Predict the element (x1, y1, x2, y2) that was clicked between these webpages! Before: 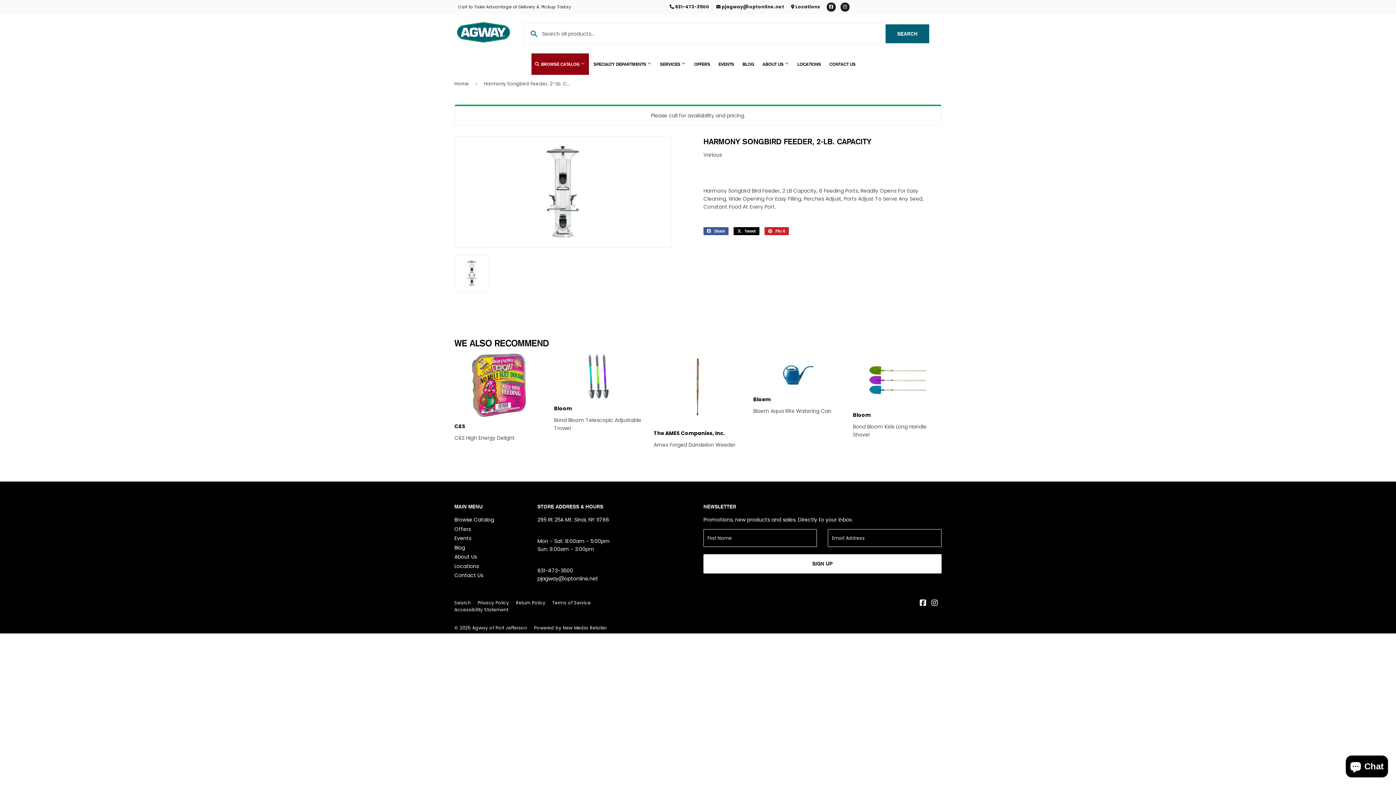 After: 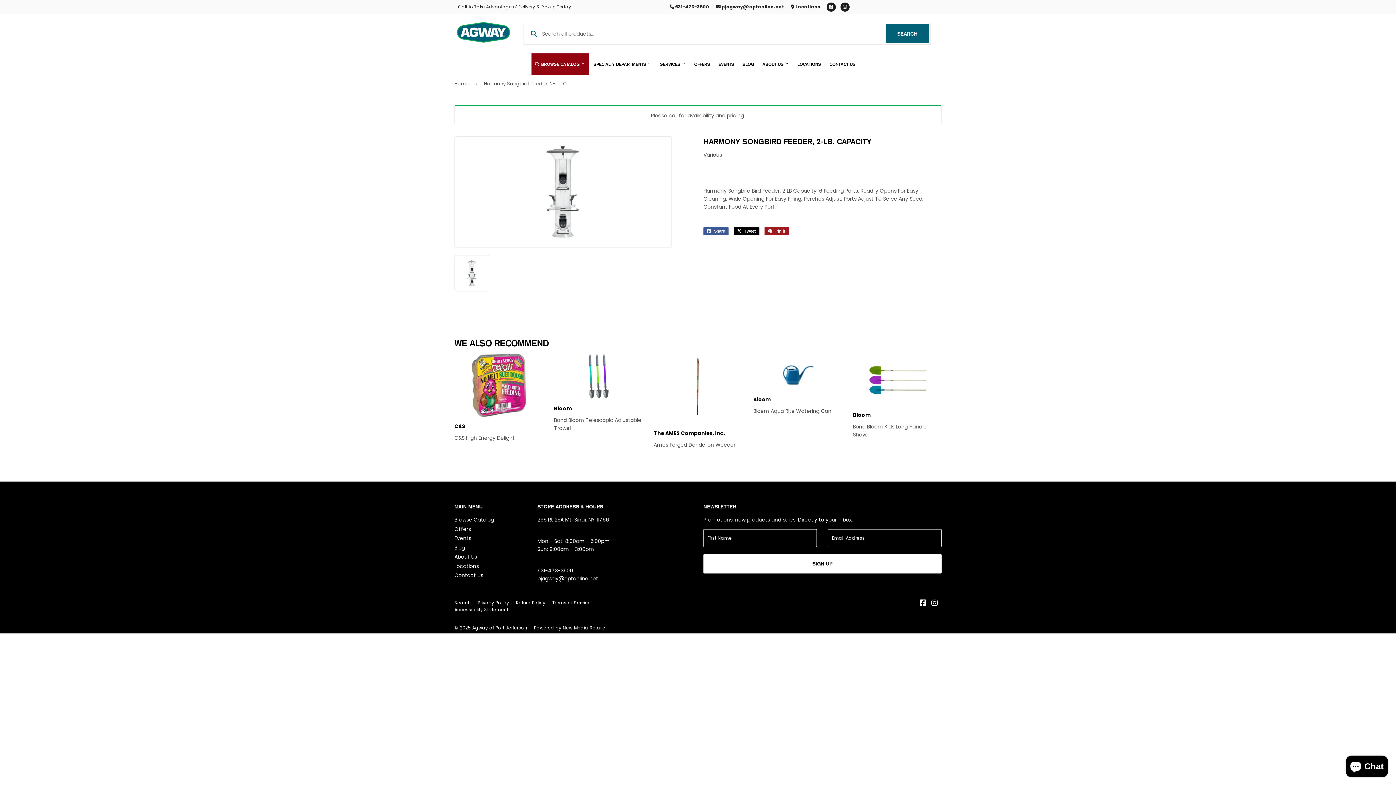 Action: bbox: (764, 227, 789, 235) label:  Pin it
Pin on Pinterest